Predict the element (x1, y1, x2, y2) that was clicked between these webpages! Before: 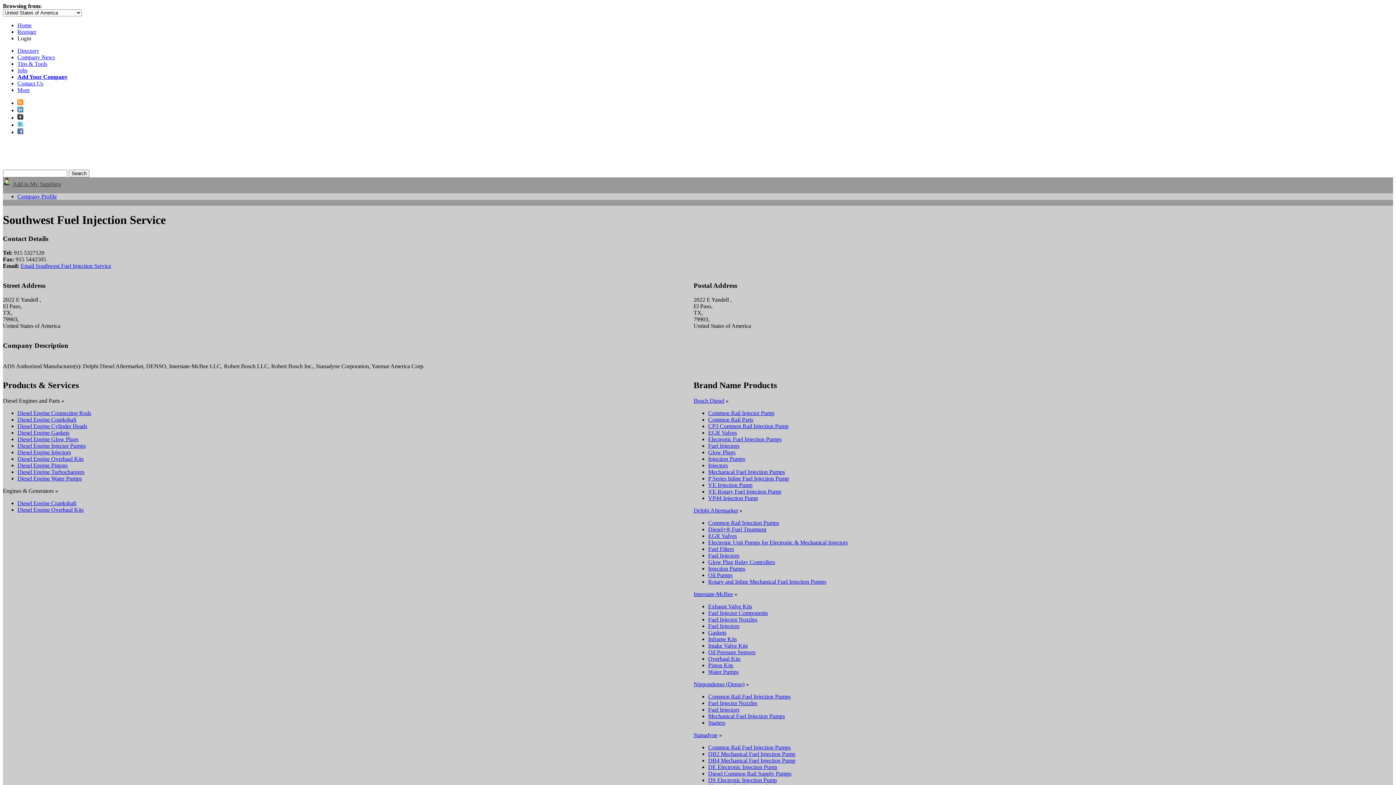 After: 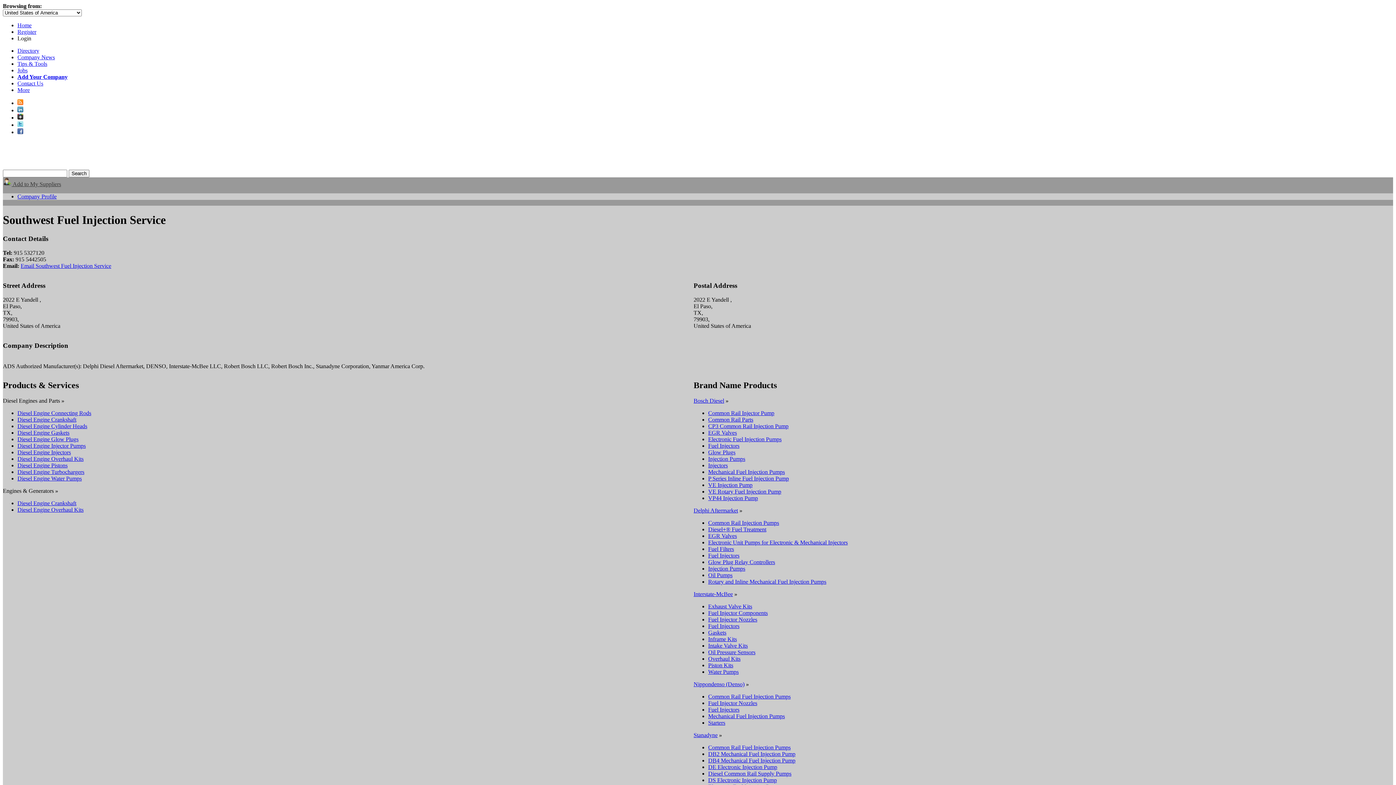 Action: label: VE Rotary Fuel Injection Pump bbox: (708, 488, 781, 494)